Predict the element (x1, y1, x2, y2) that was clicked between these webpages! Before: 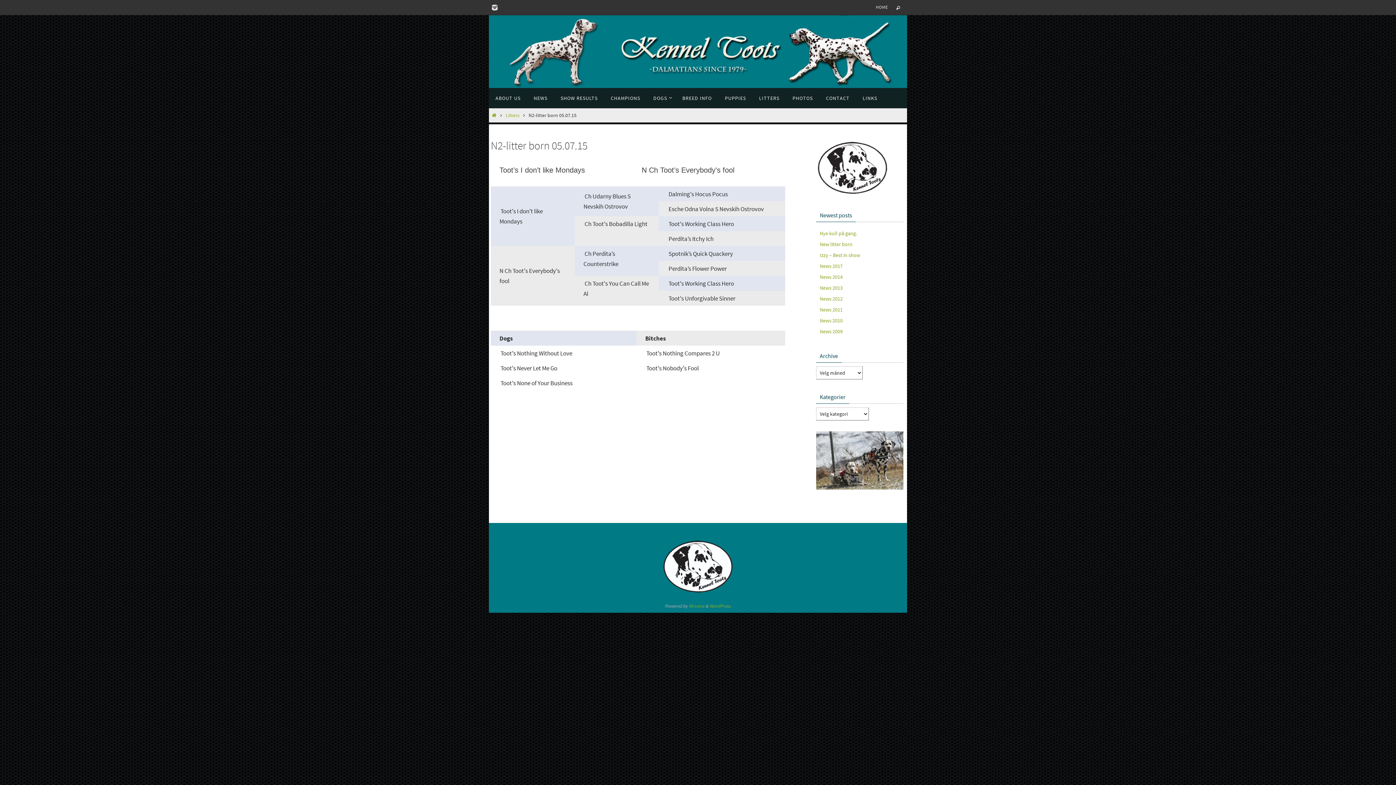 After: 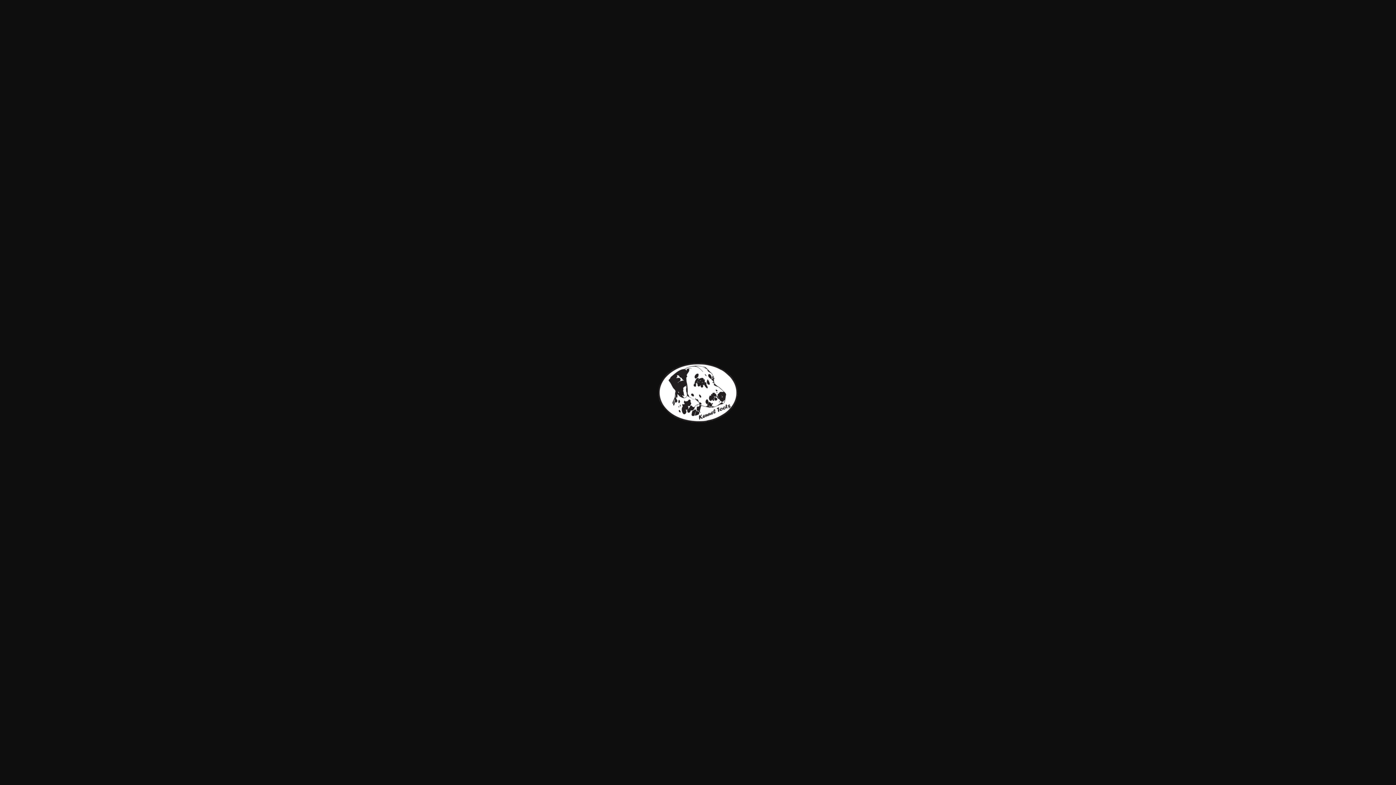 Action: bbox: (661, 588, 734, 595)